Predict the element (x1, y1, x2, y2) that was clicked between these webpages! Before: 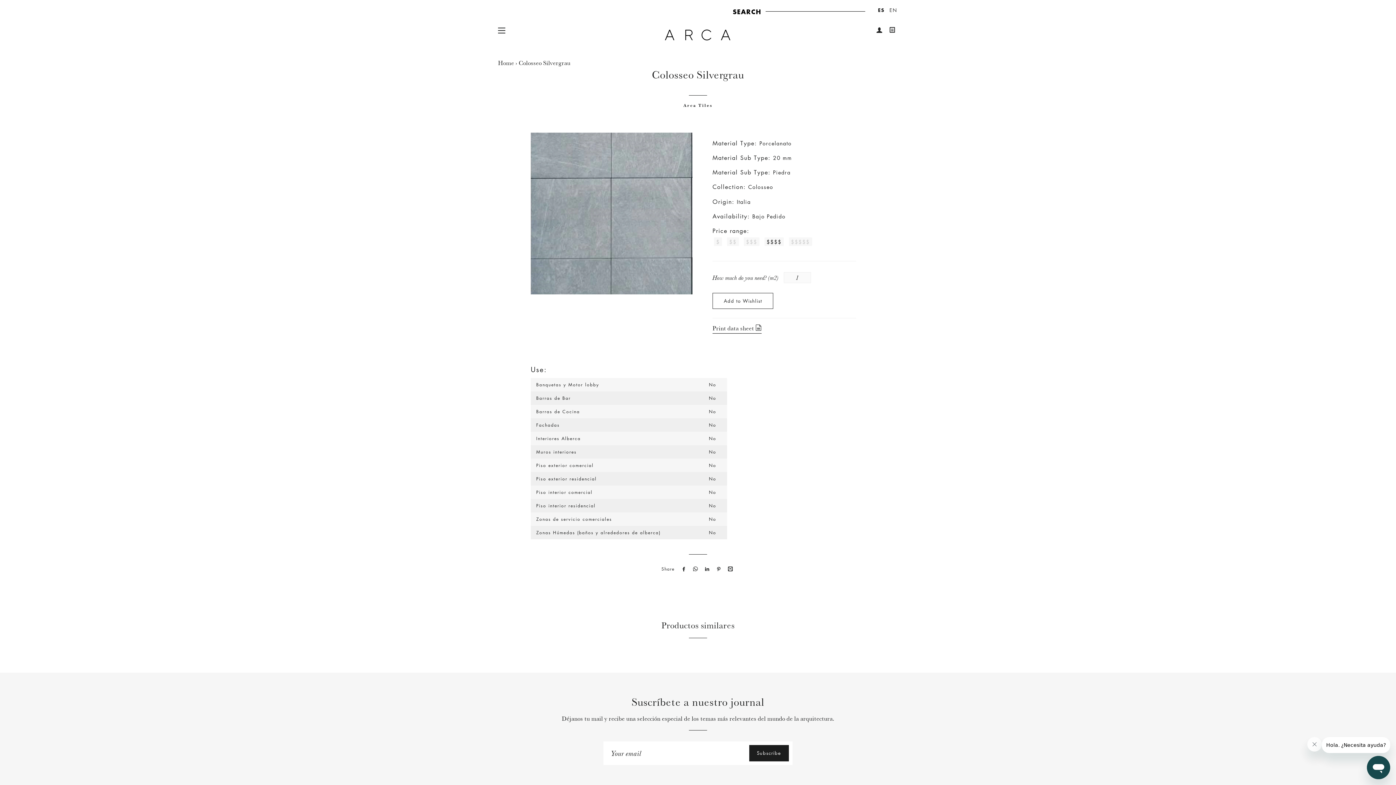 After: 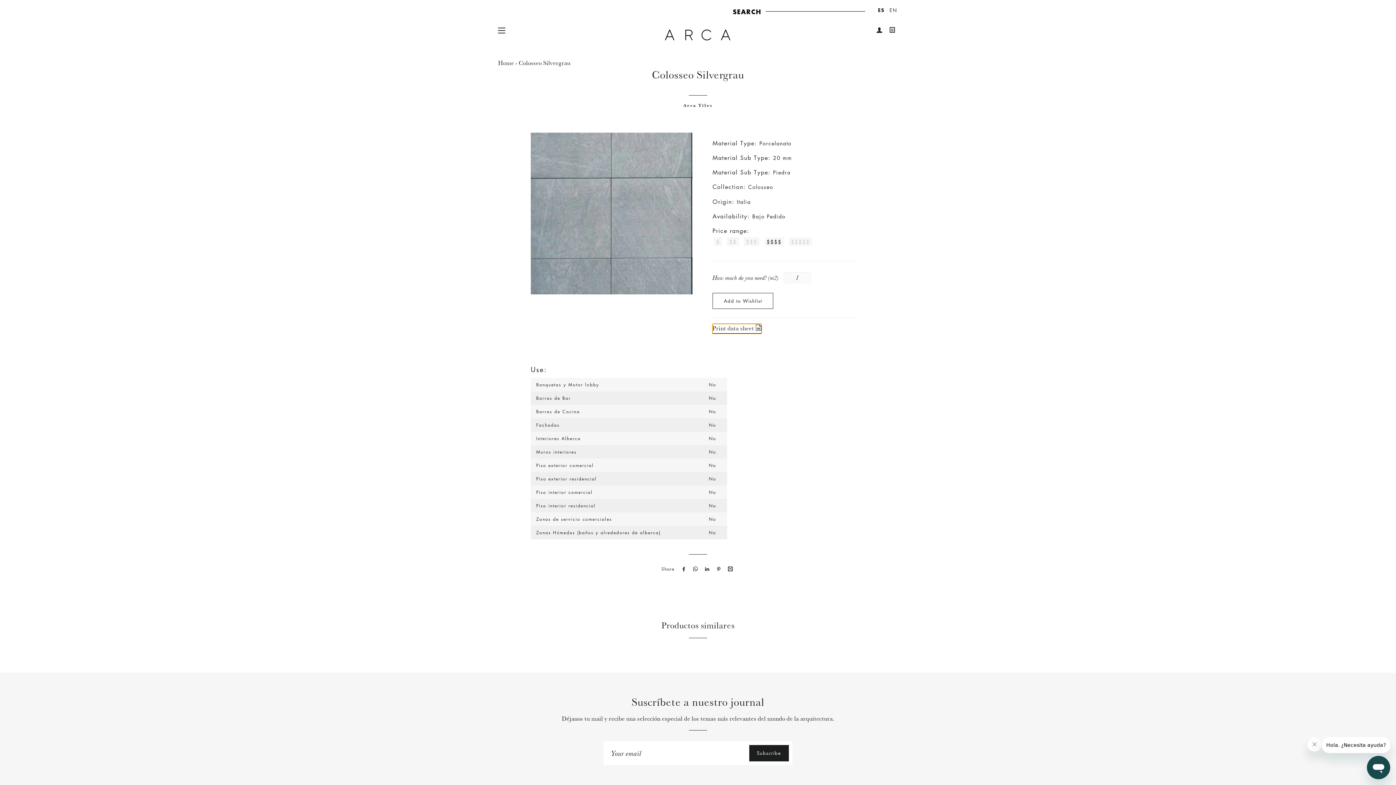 Action: label: Print data sheet  bbox: (712, 324, 761, 333)